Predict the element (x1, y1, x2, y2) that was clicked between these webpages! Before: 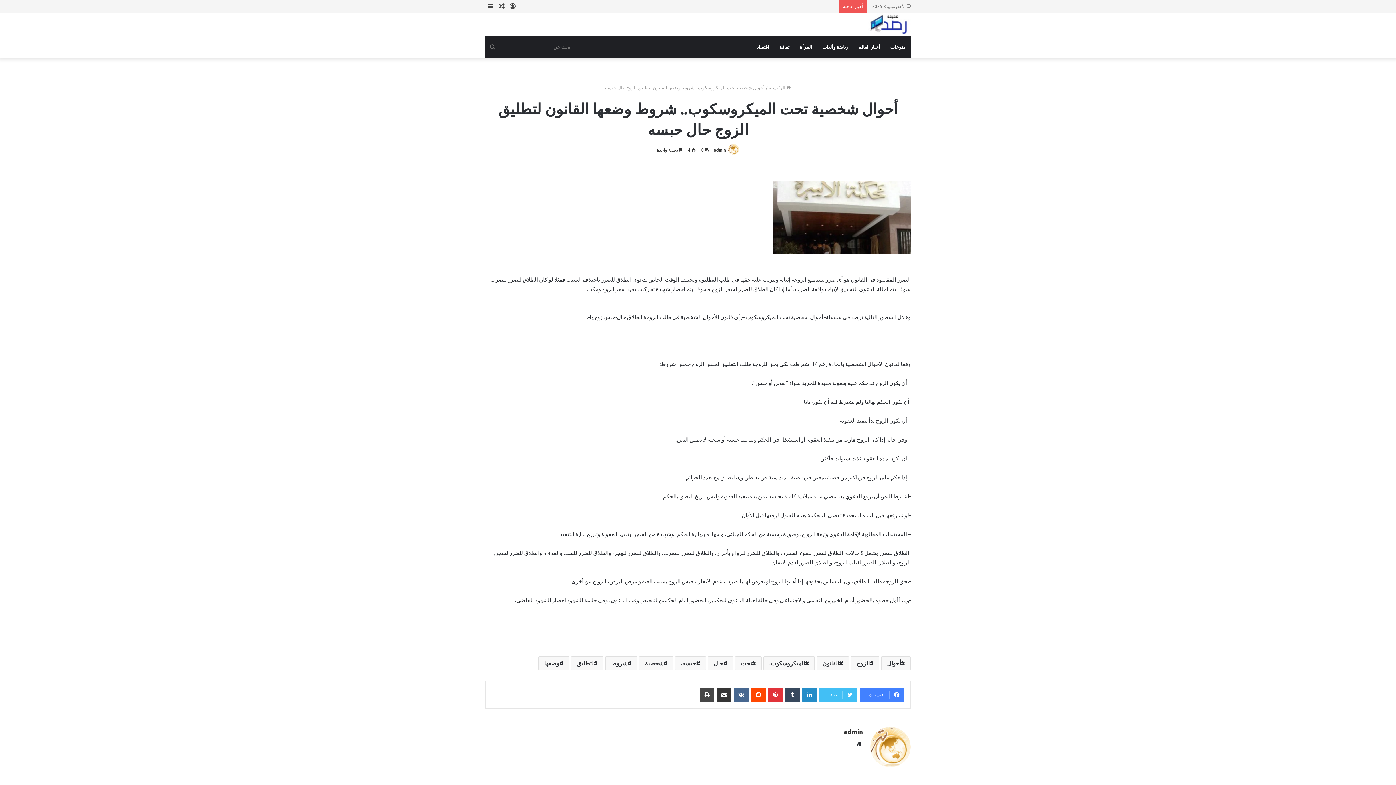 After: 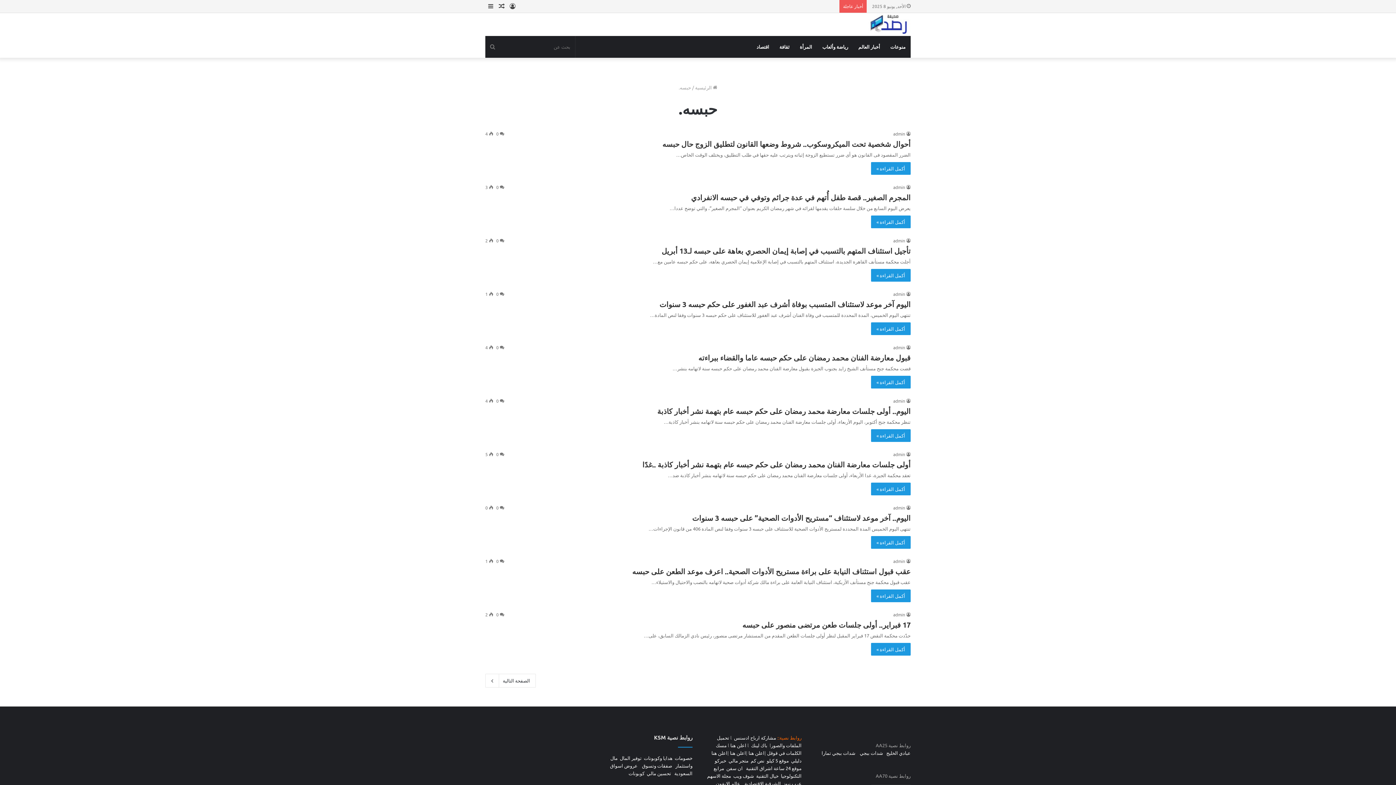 Action: bbox: (675, 656, 706, 670) label: حبسه.